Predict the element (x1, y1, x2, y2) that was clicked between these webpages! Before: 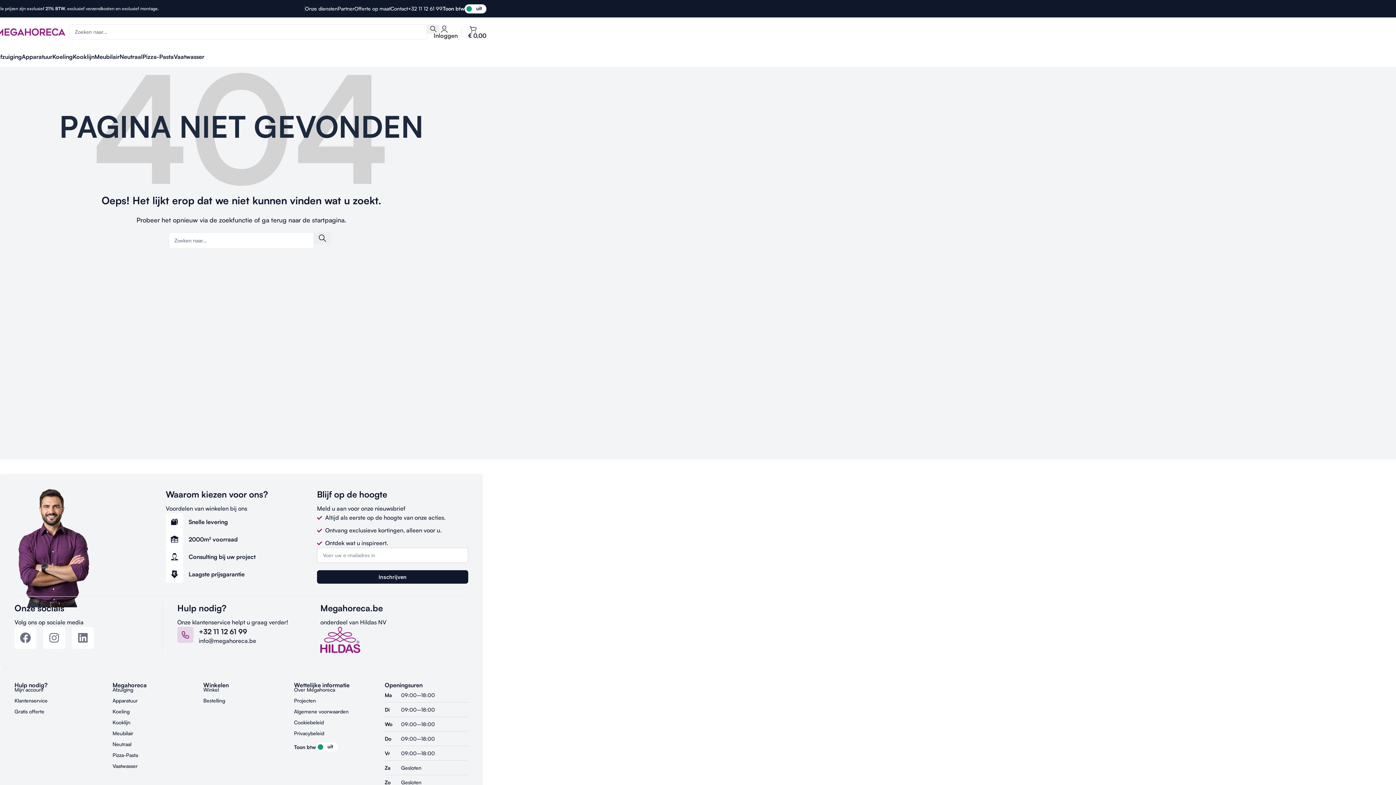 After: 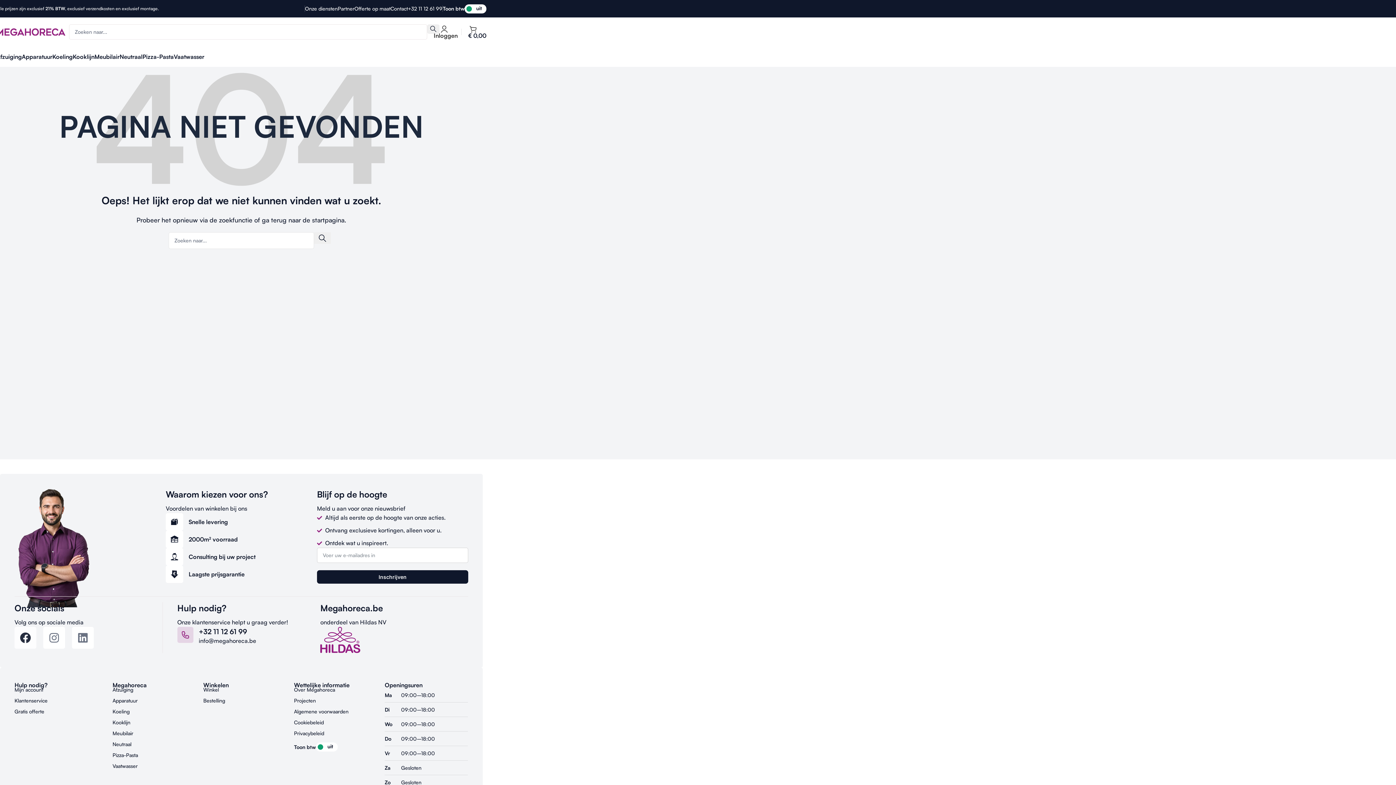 Action: label: Facebook bbox: (14, 627, 36, 649)